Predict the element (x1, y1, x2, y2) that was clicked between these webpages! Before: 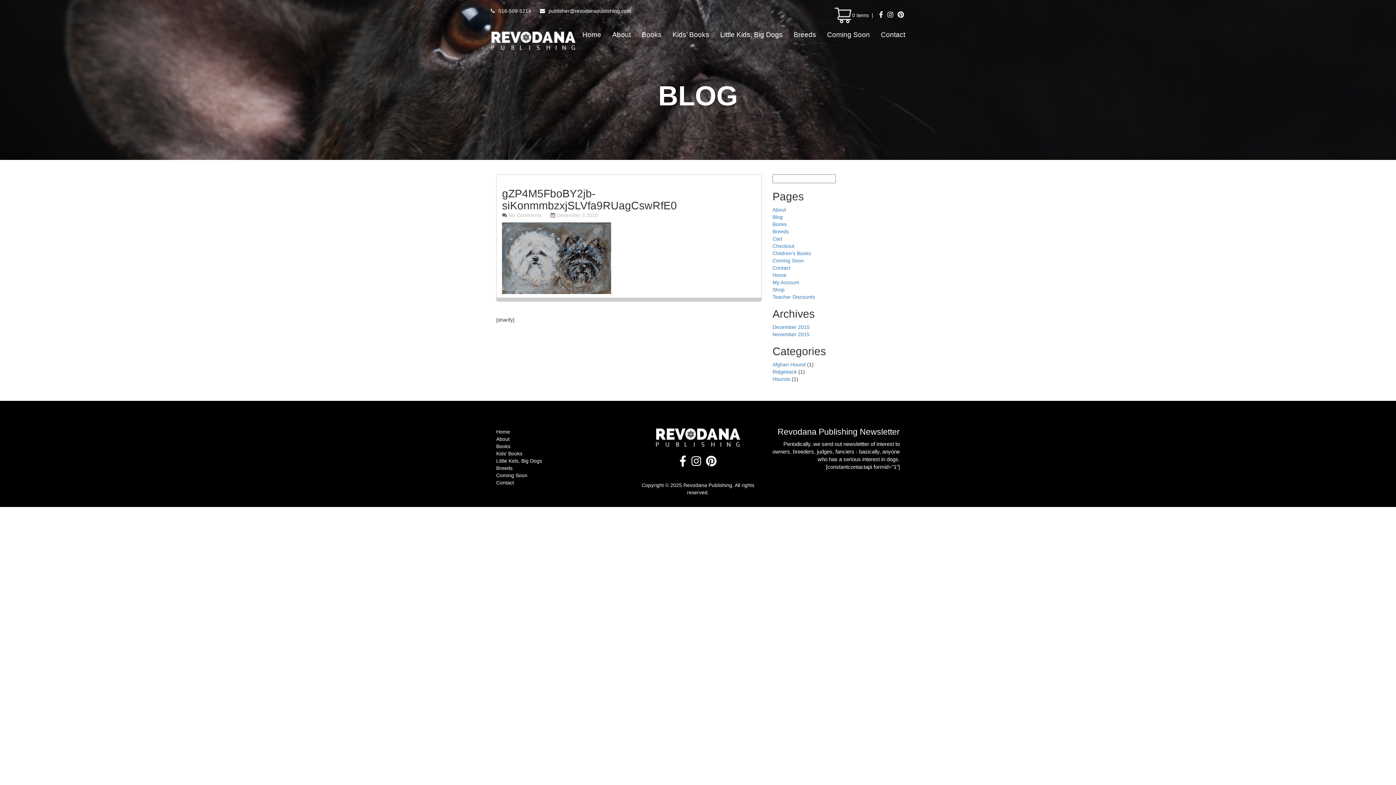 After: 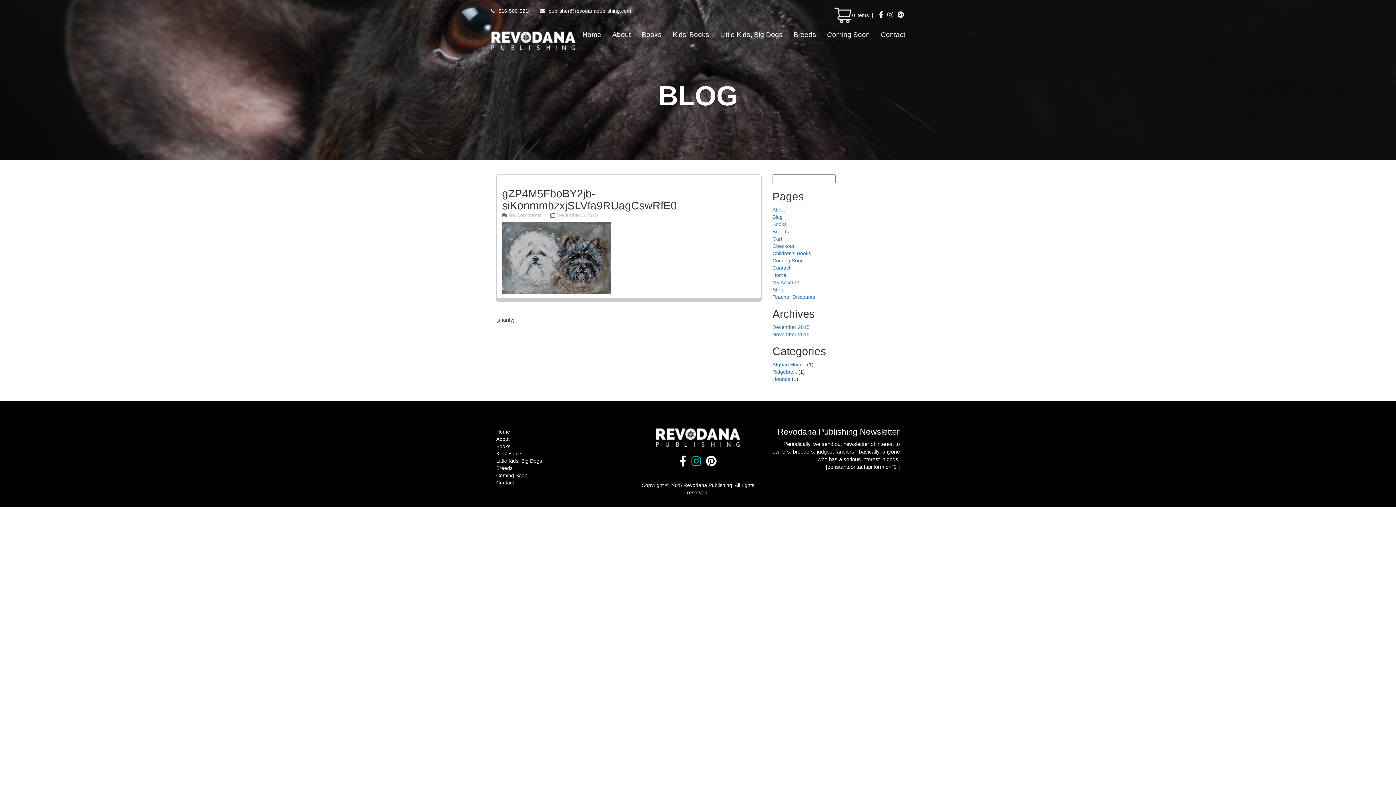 Action: bbox: (689, 460, 702, 466)